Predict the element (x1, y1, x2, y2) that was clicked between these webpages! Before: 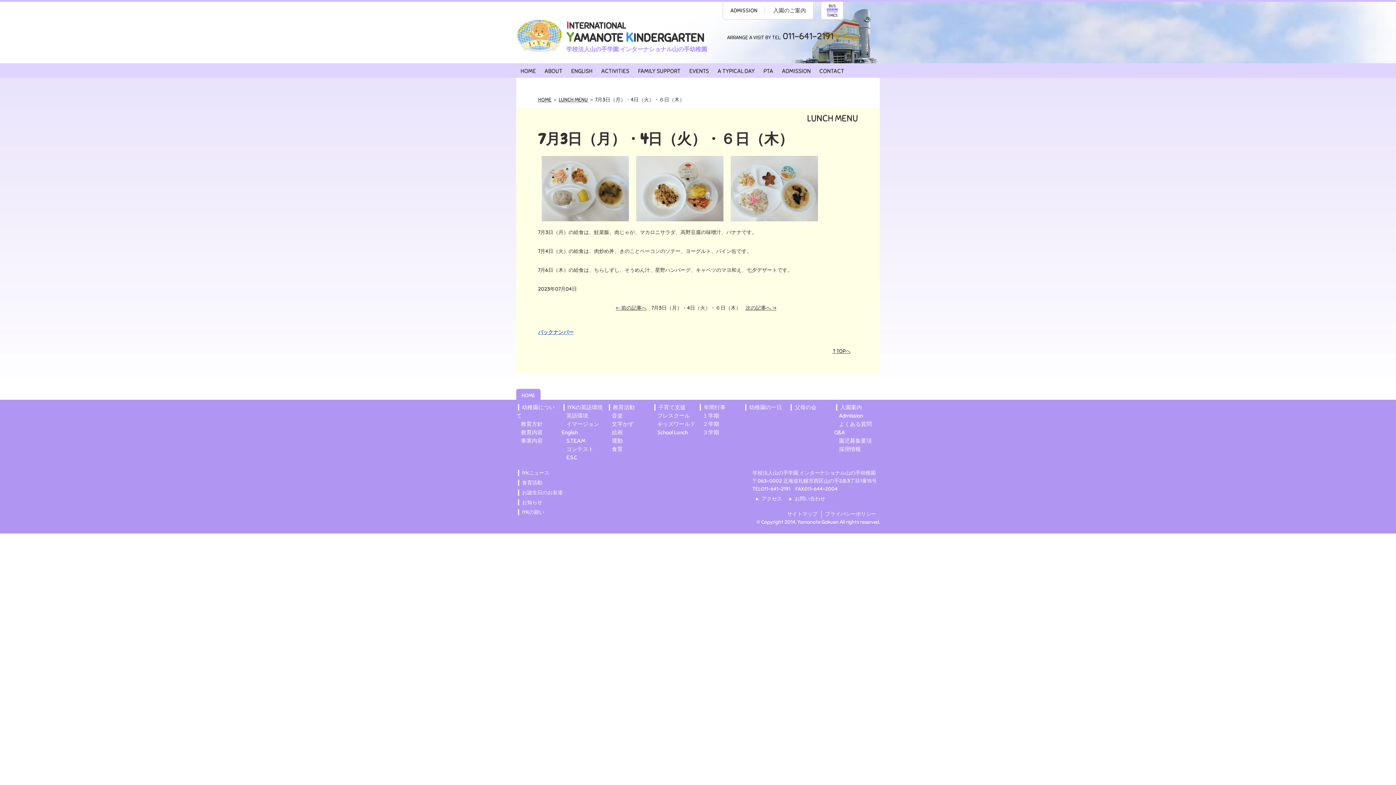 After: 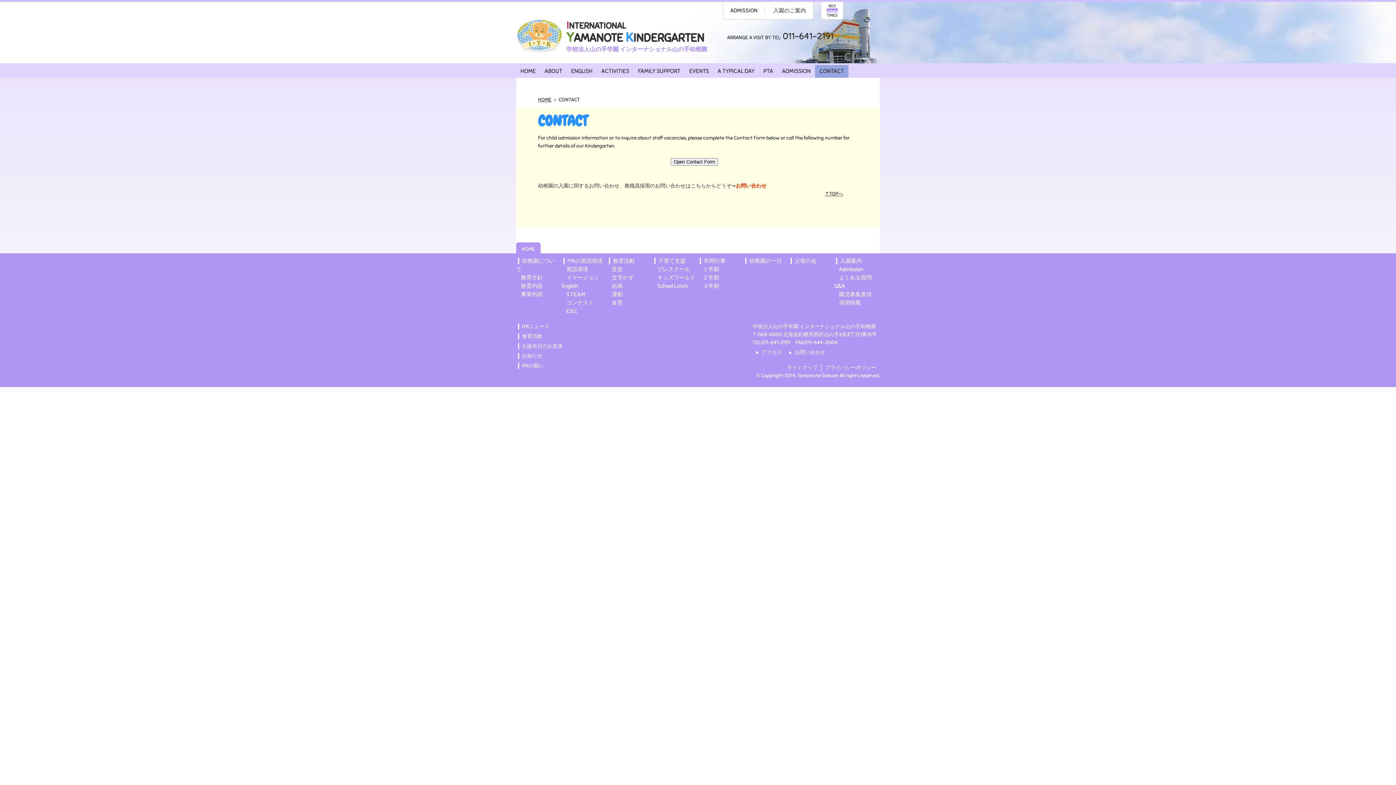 Action: label: CONTACT bbox: (815, 65, 848, 77)